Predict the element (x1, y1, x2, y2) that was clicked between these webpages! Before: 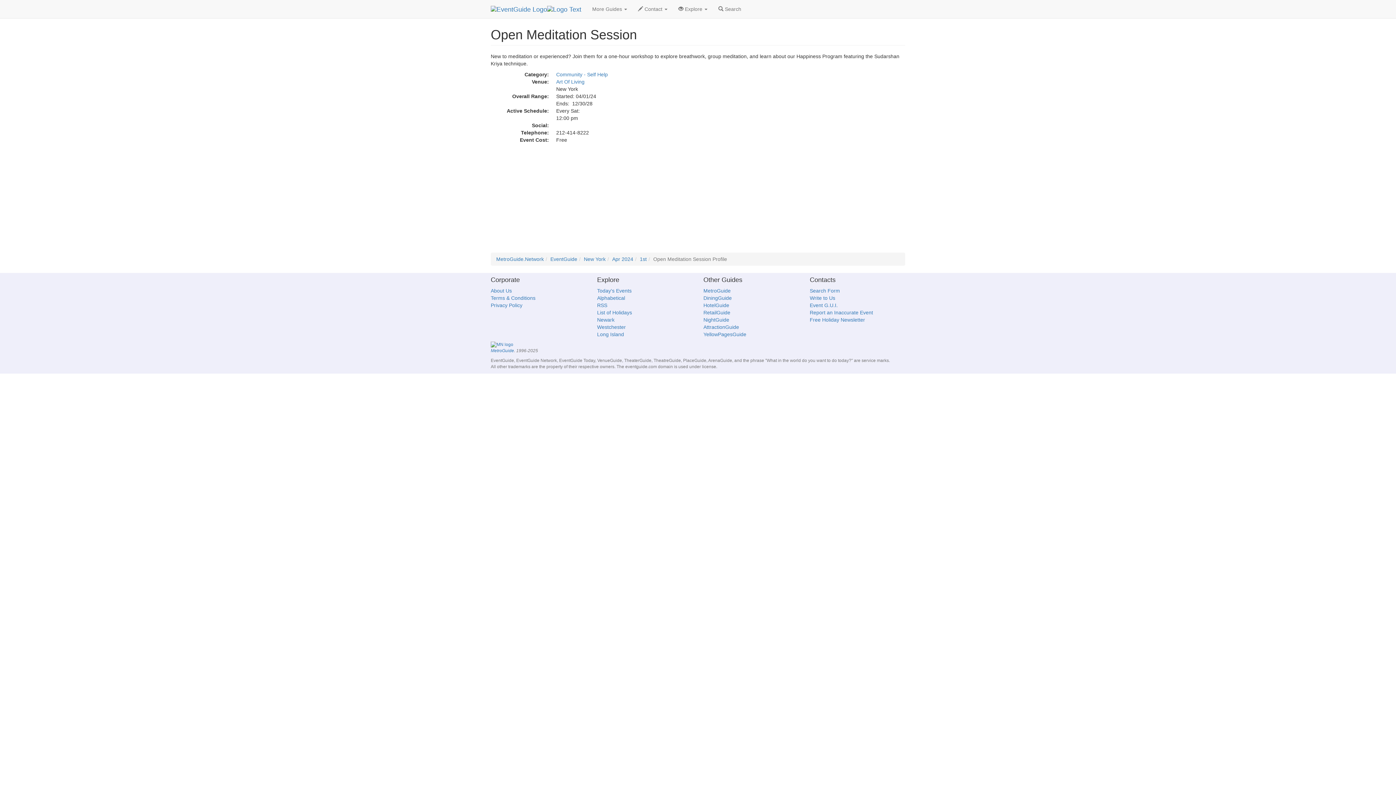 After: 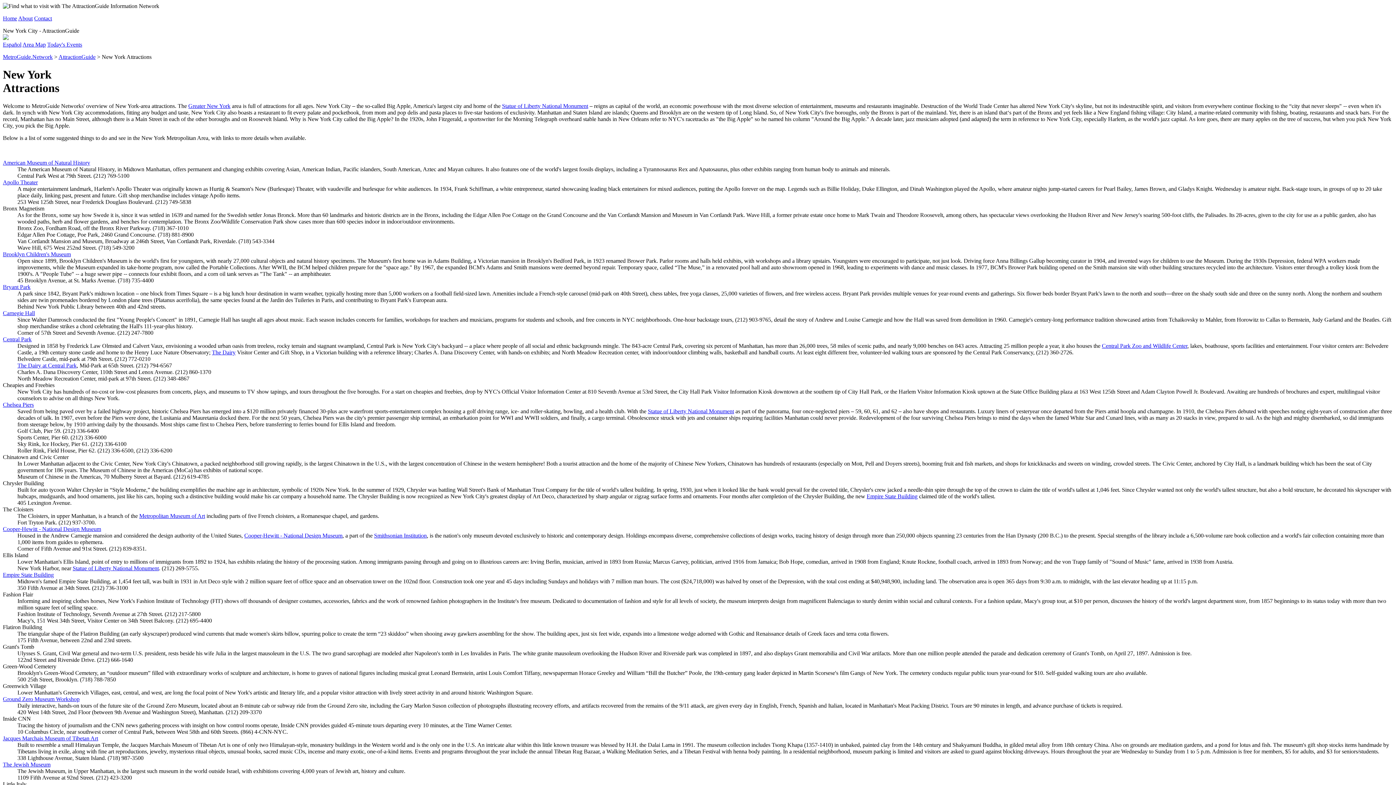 Action: label: AttractionGuide bbox: (703, 324, 739, 330)